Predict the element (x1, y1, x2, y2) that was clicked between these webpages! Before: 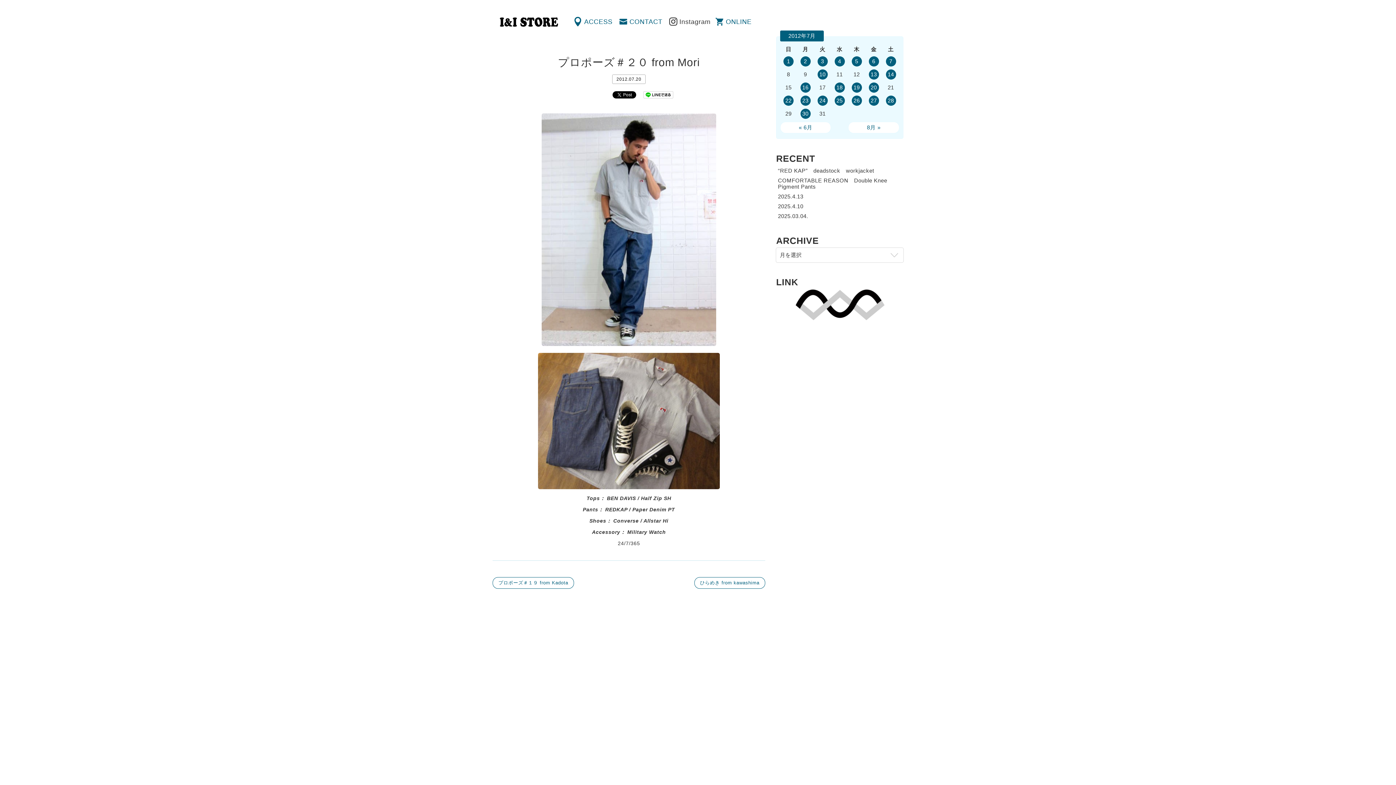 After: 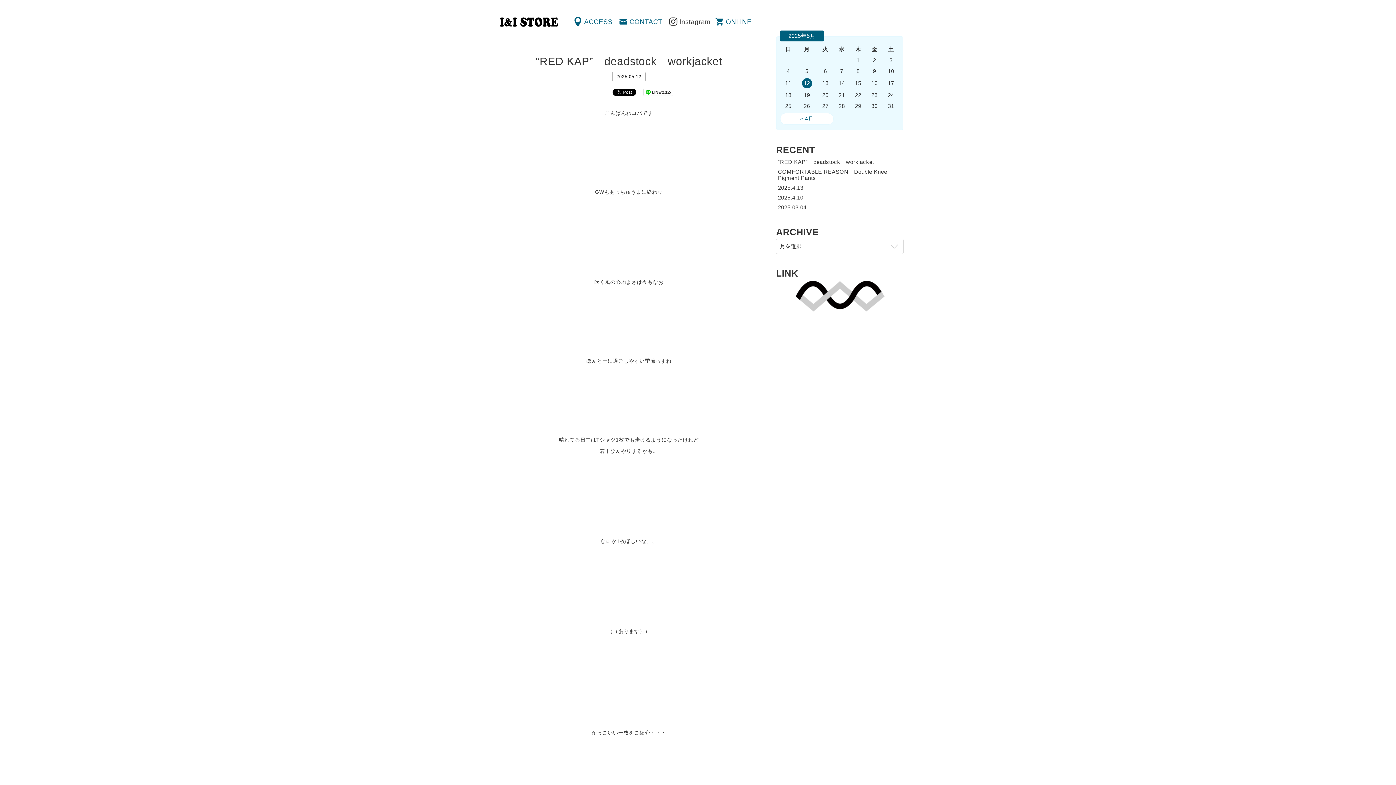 Action: label: “RED KAP”　deadstock　workjacket bbox: (778, 167, 874, 173)